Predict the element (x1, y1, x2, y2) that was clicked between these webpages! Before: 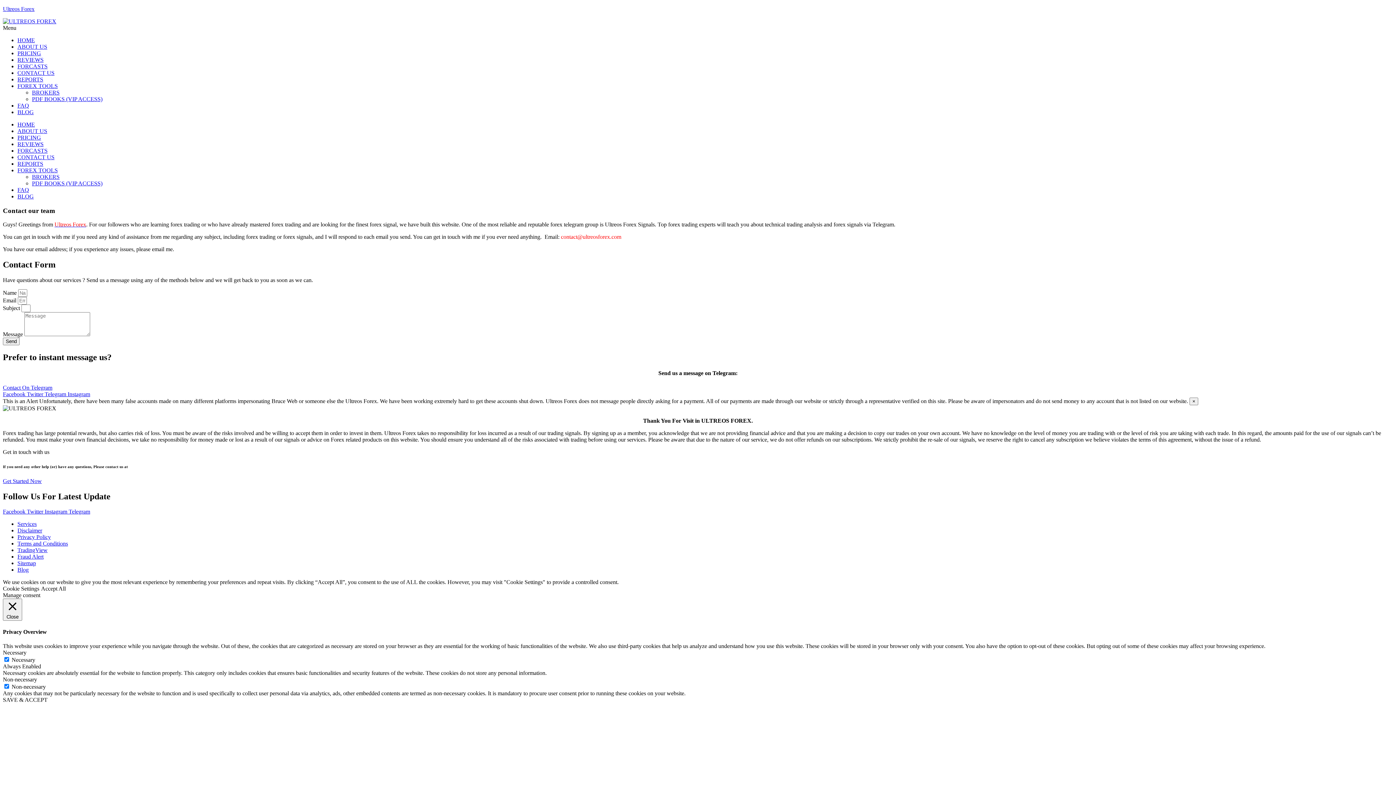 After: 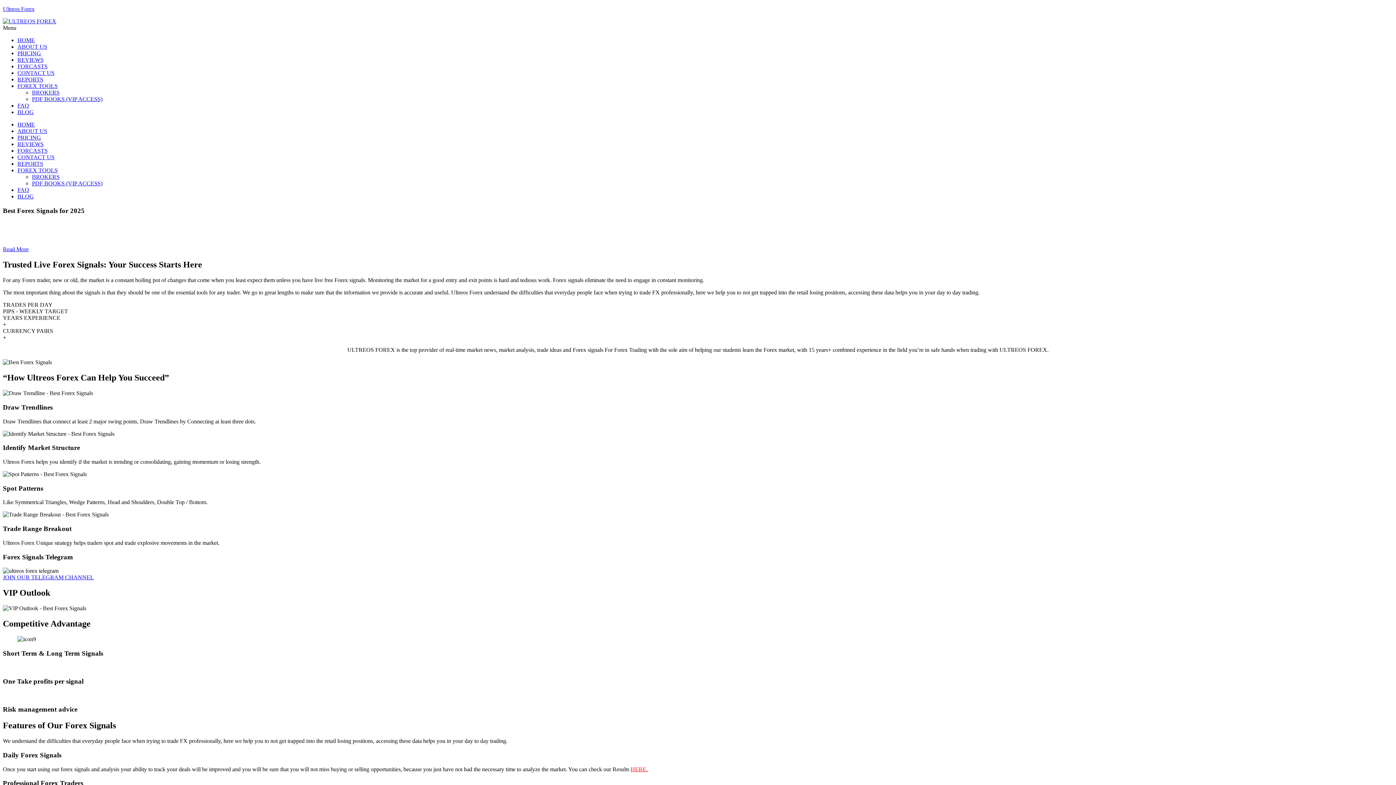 Action: bbox: (2, 18, 1393, 24)